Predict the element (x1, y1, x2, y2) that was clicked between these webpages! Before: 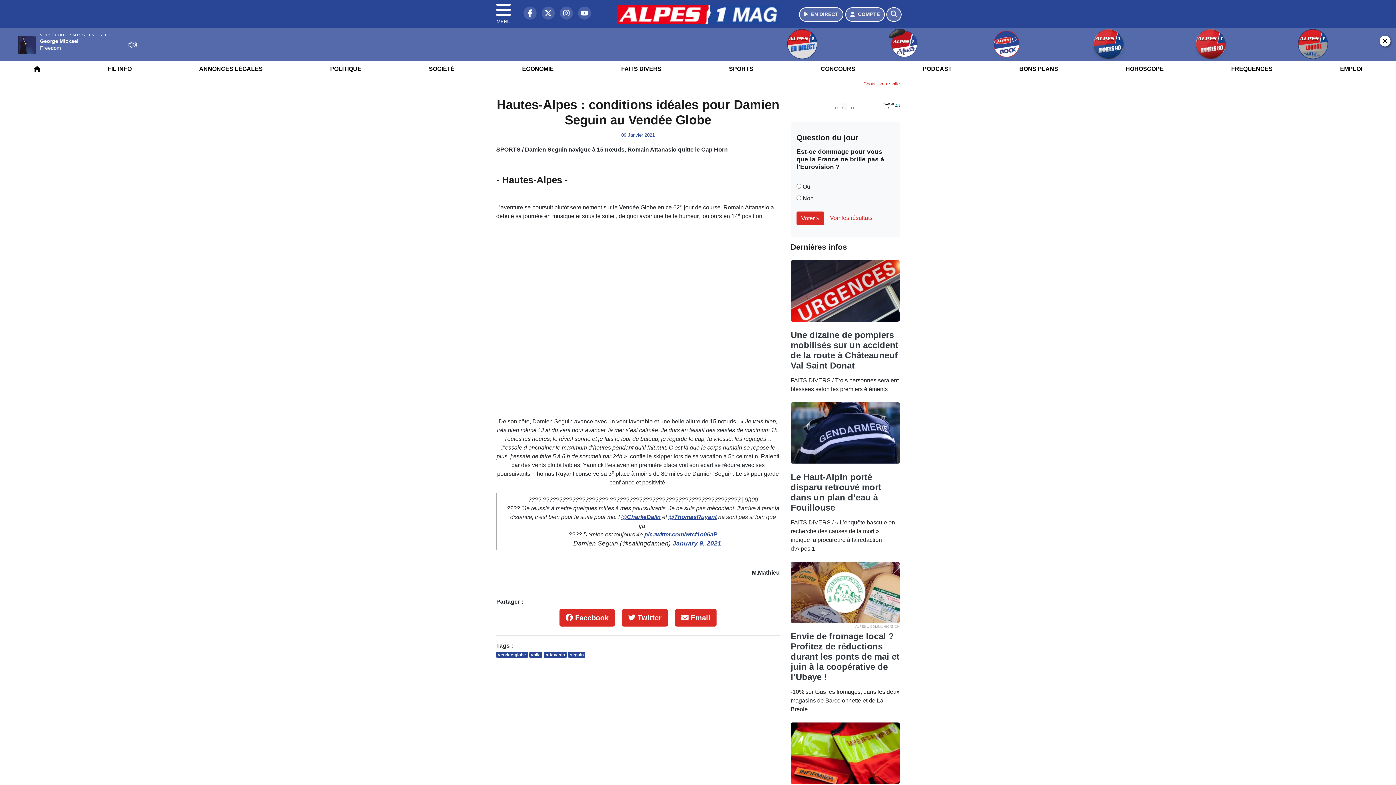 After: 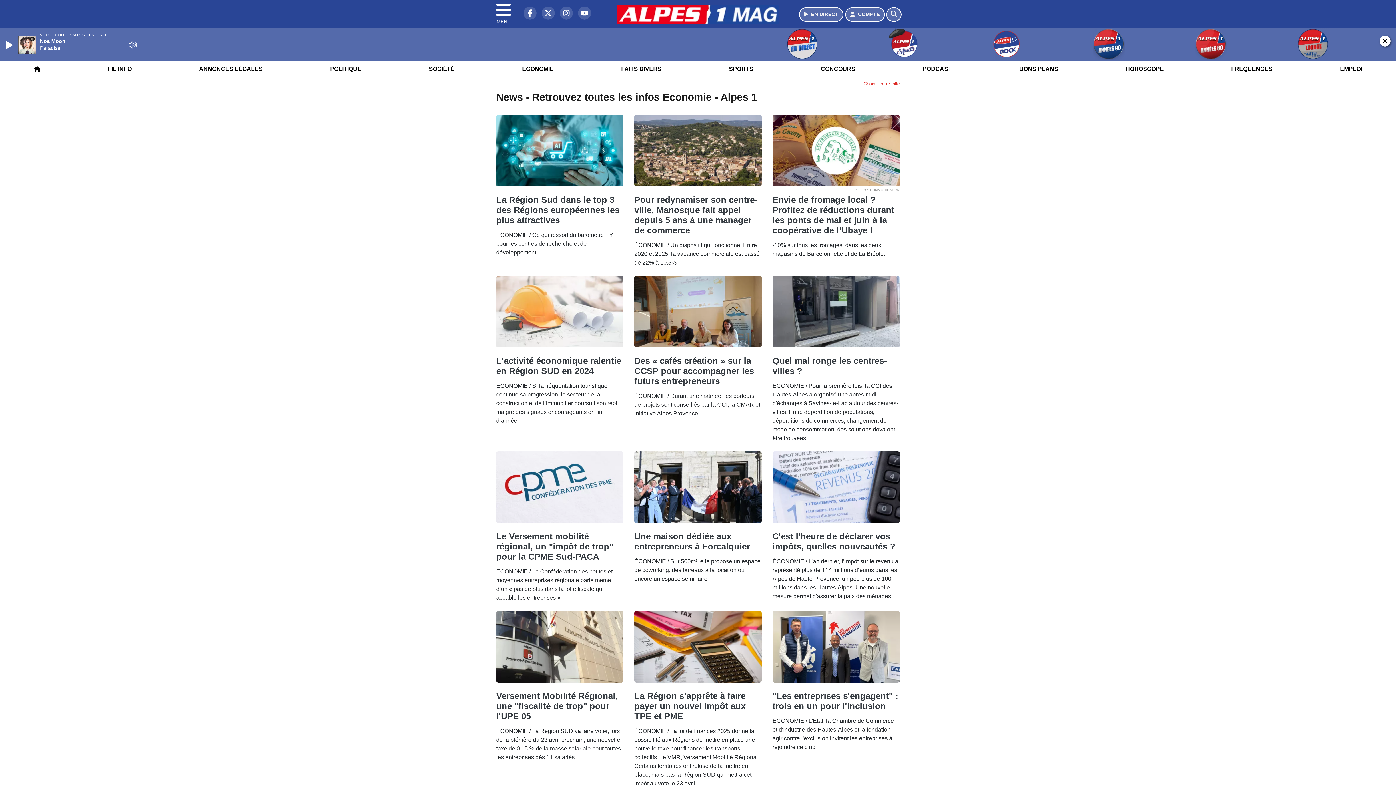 Action: bbox: (517, 59, 558, 78) label: ÉCONOMIE